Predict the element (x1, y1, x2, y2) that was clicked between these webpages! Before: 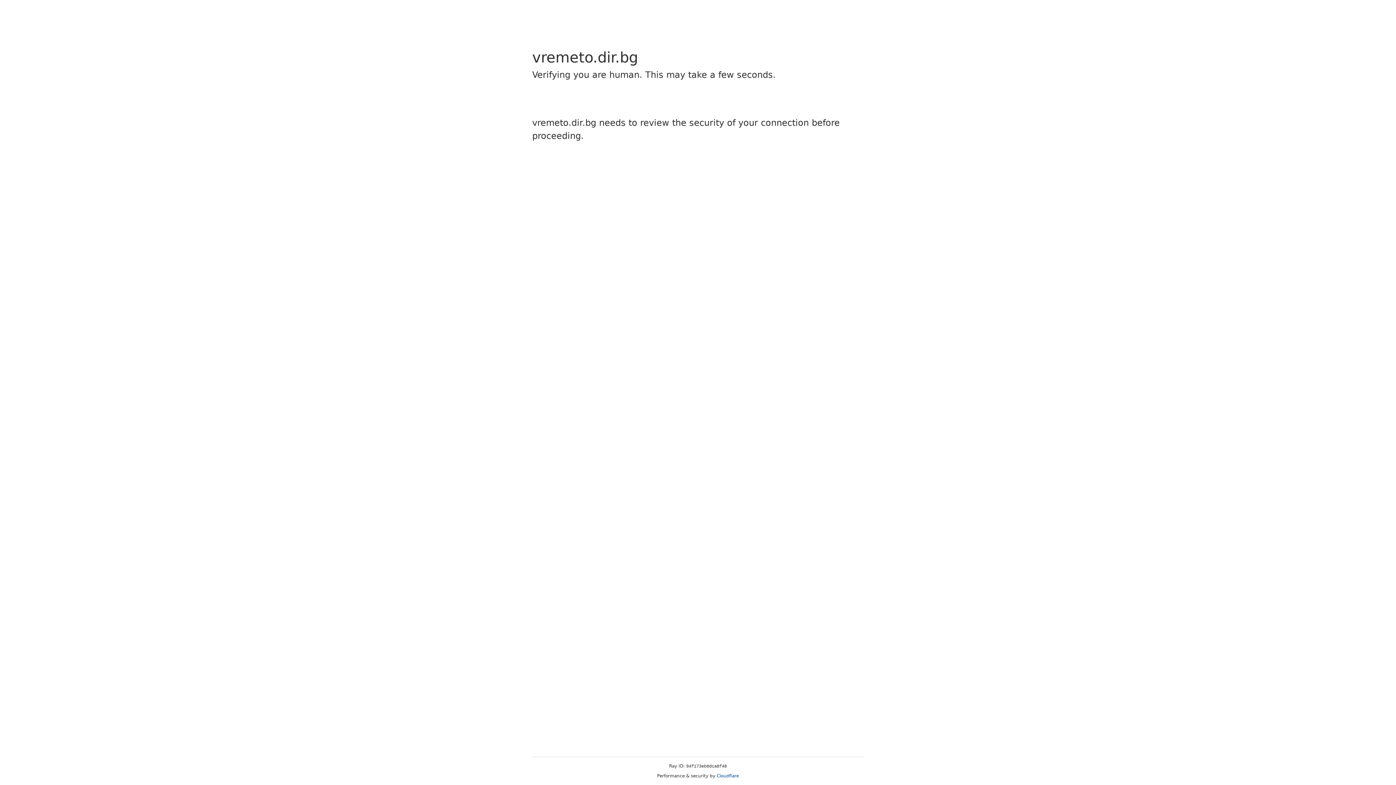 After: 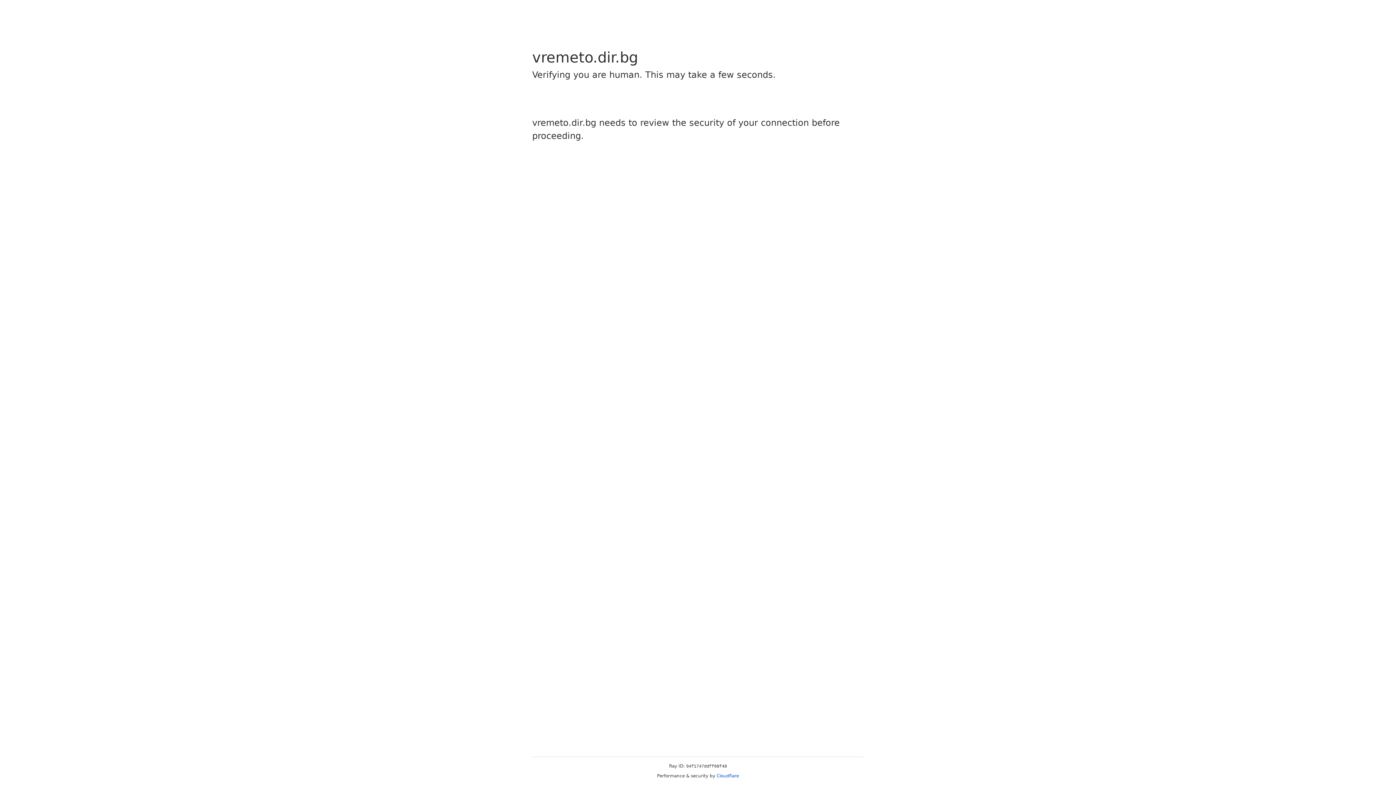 Action: label: Cloudflare bbox: (716, 773, 739, 778)